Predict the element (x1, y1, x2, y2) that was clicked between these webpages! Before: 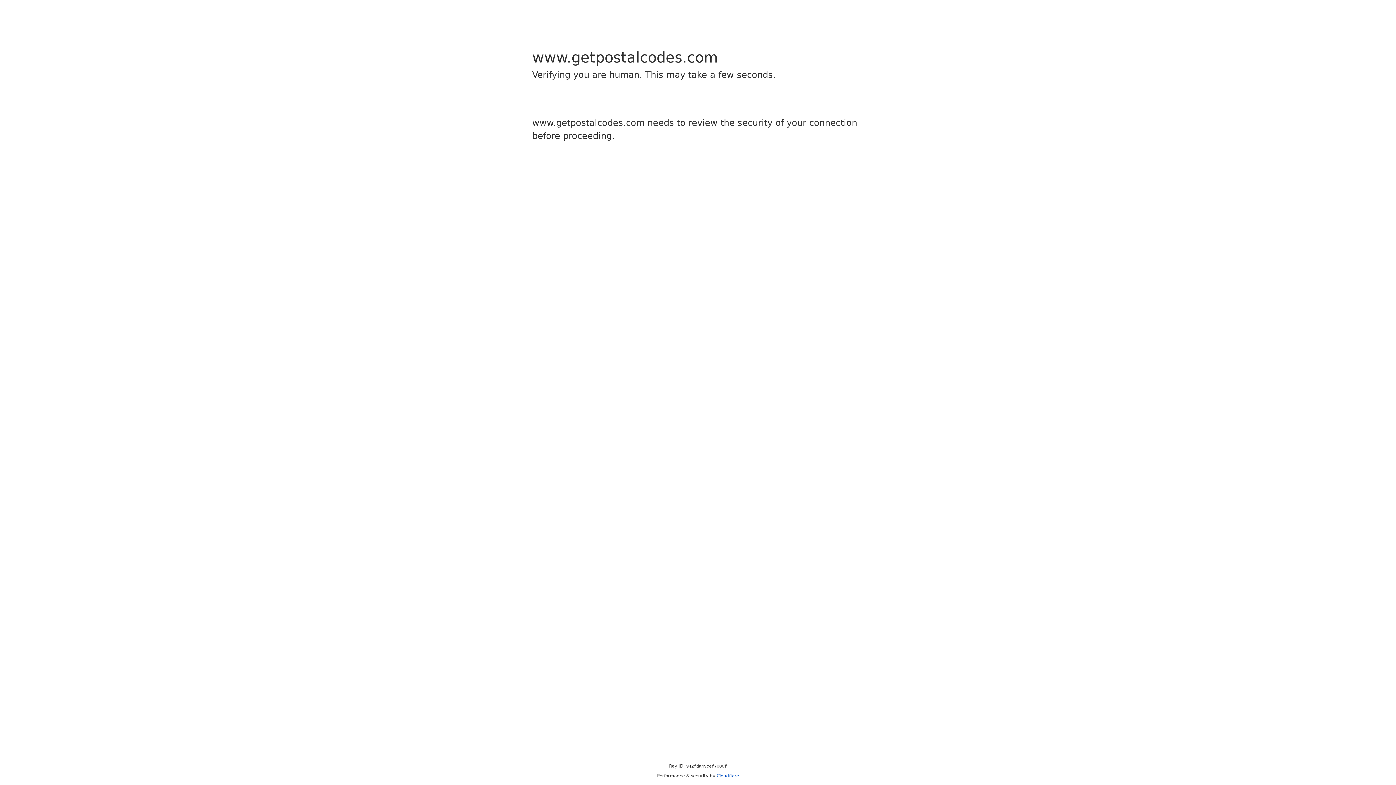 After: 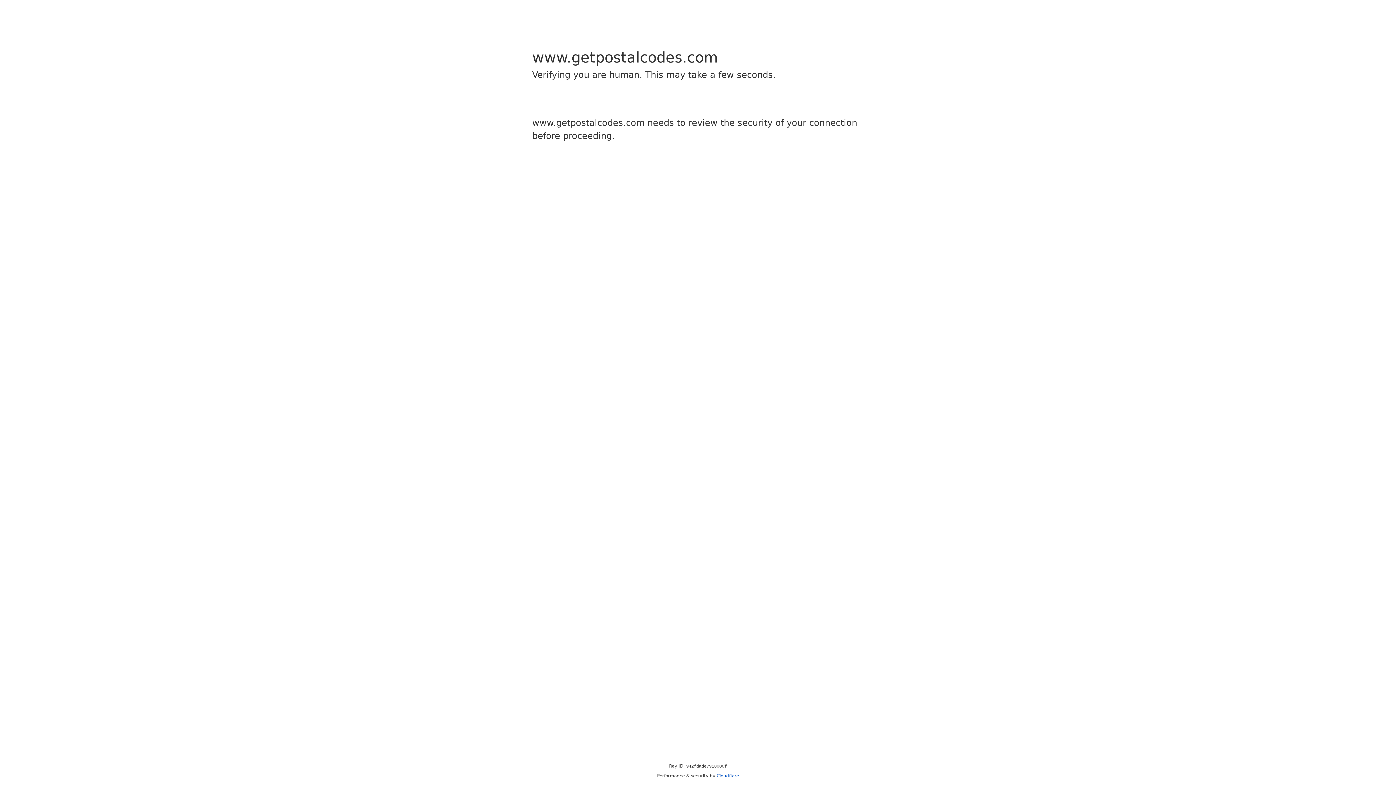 Action: bbox: (716, 773, 739, 778) label: Cloudflare